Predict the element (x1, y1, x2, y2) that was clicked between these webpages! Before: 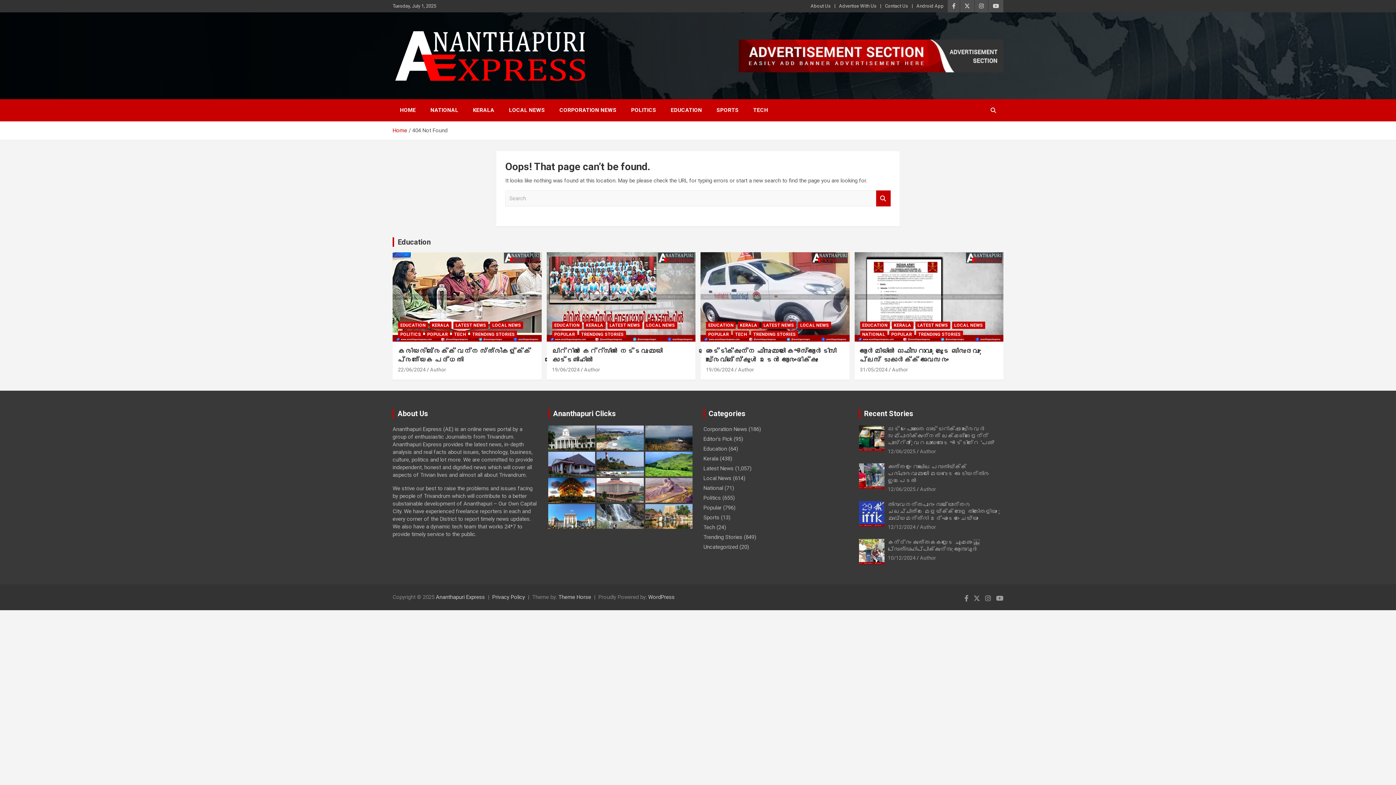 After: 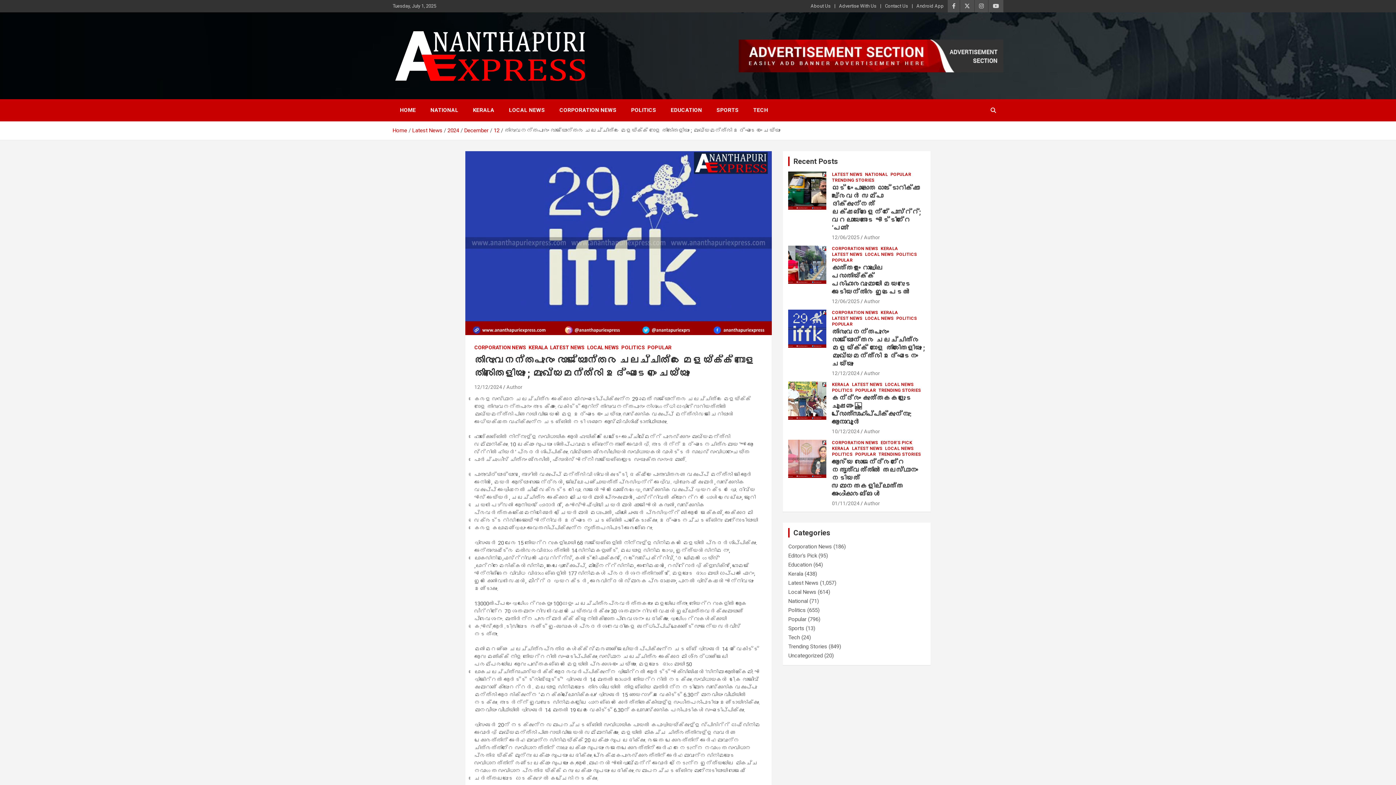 Action: bbox: (888, 524, 915, 530) label: 12/12/2024